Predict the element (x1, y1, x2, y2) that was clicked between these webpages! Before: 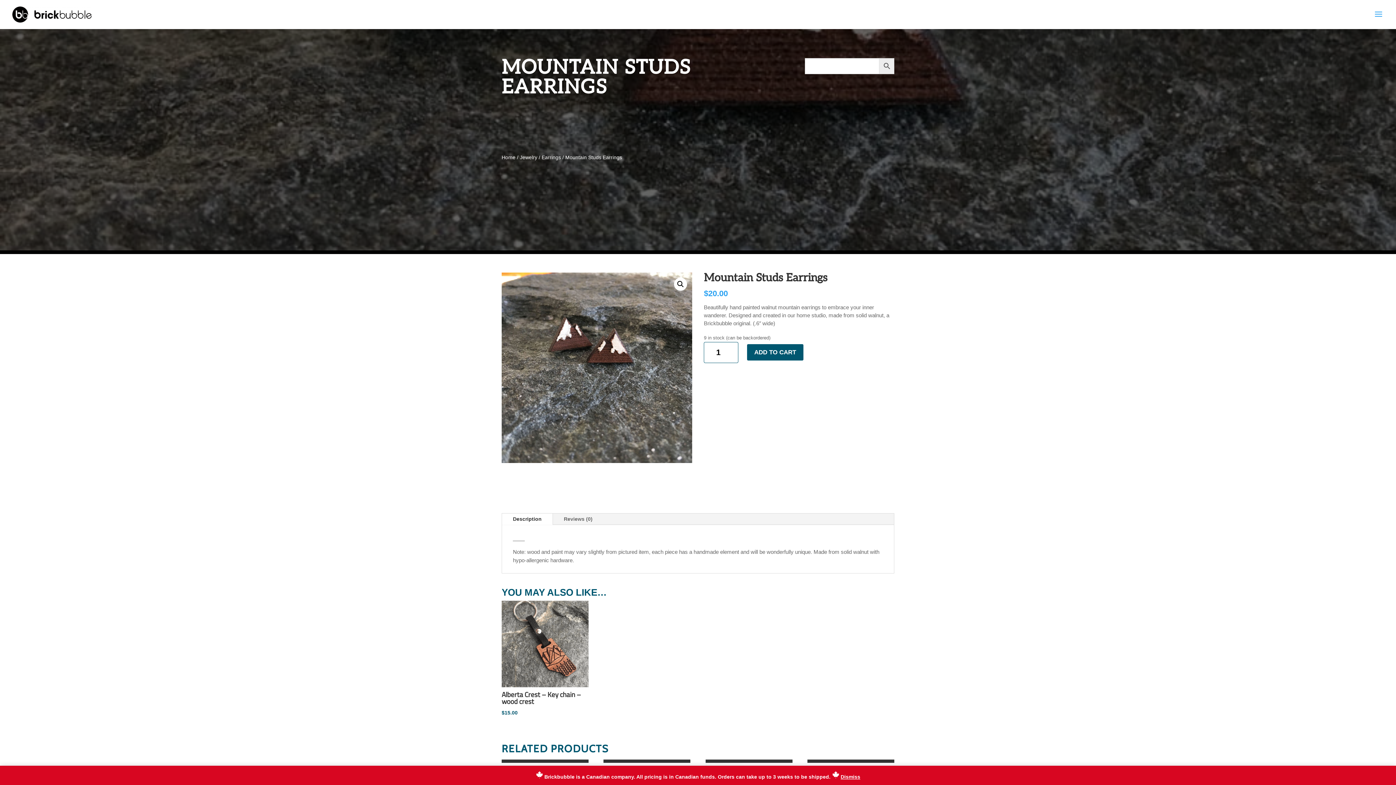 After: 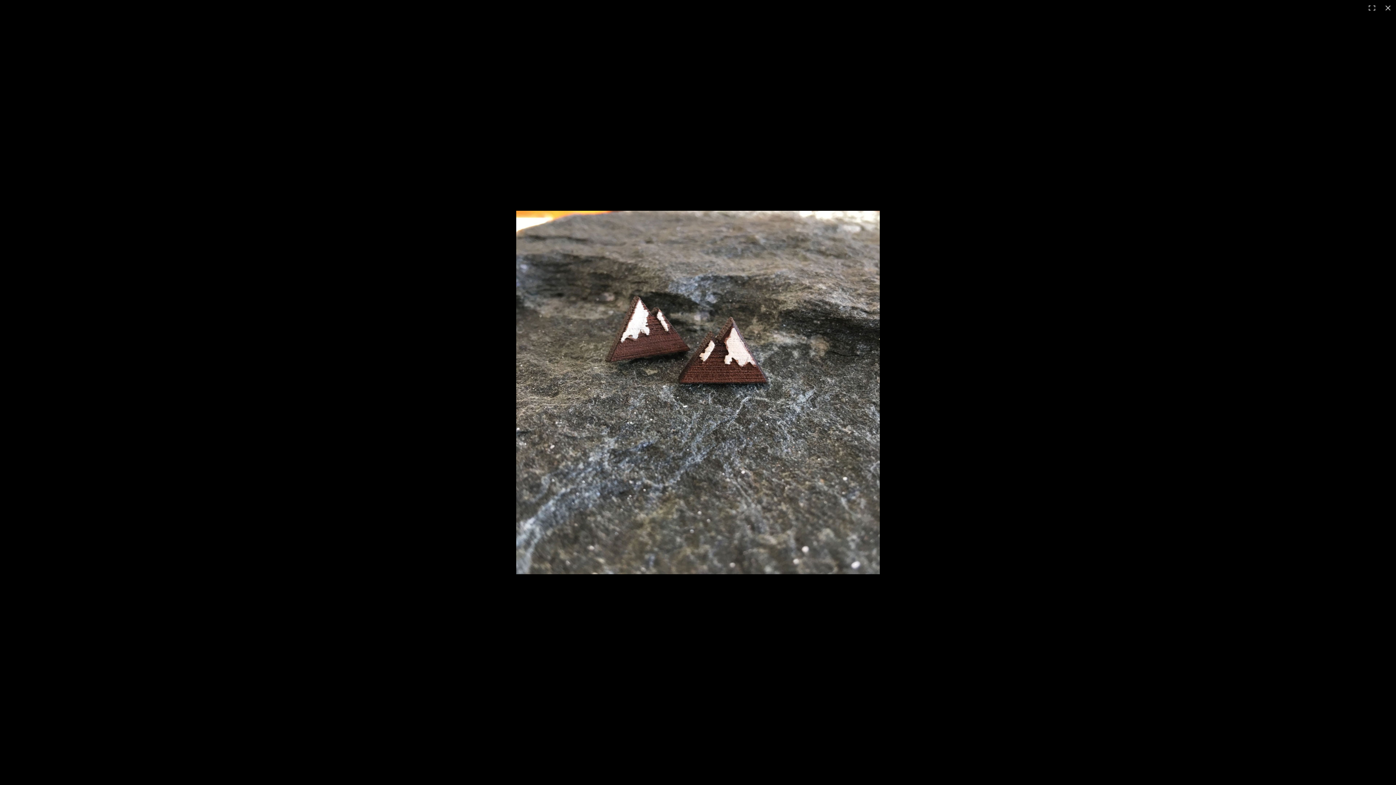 Action: label: View full-screen image gallery bbox: (674, 277, 687, 290)